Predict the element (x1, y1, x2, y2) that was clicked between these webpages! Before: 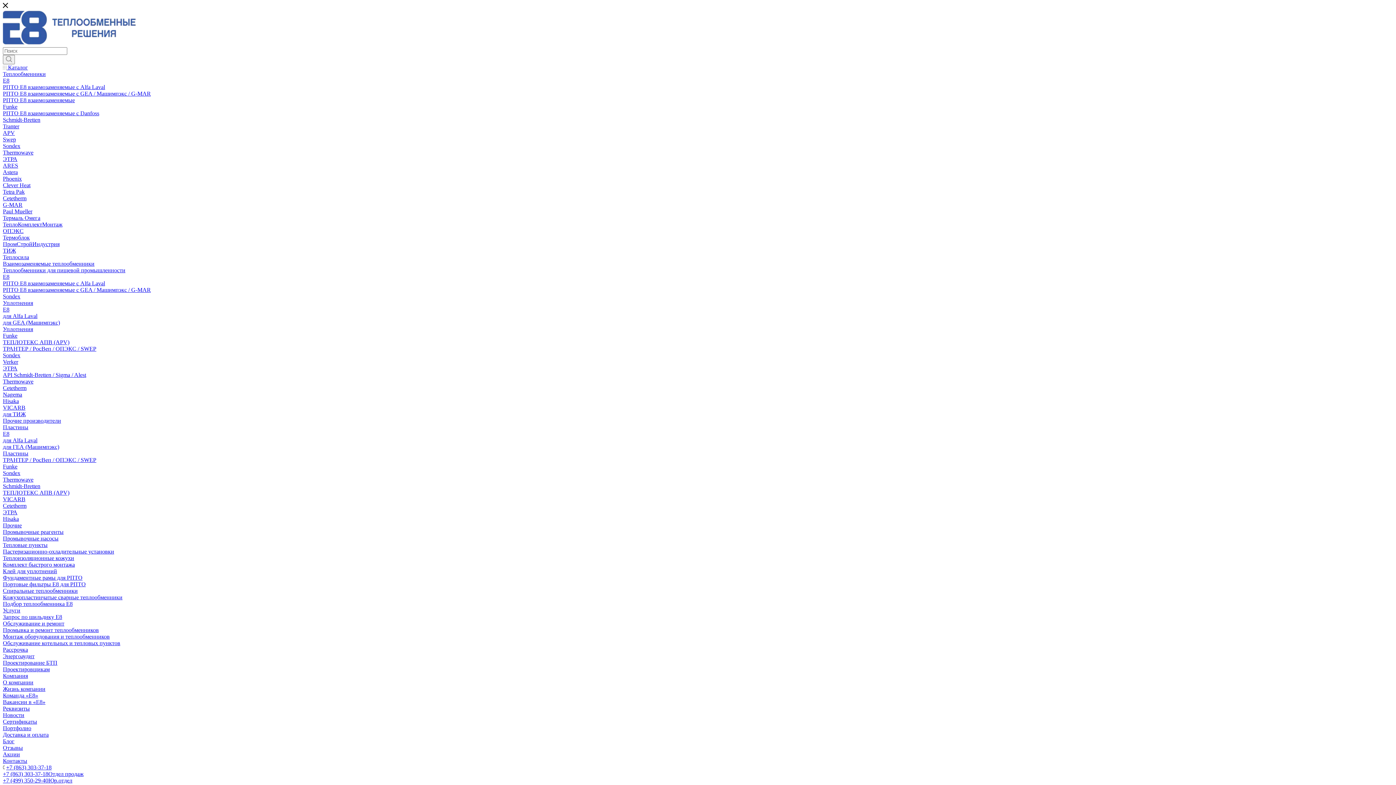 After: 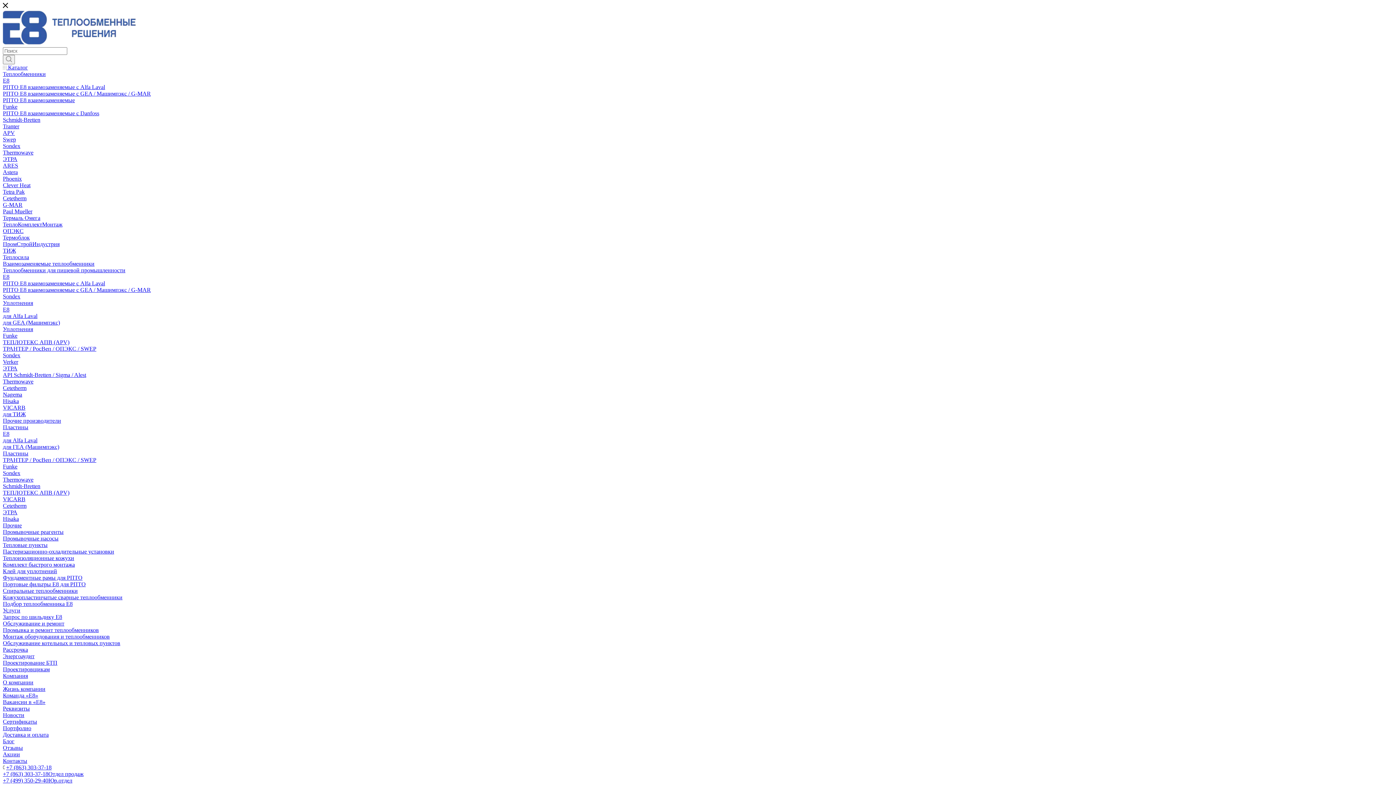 Action: label: Funke bbox: (2, 463, 17, 469)